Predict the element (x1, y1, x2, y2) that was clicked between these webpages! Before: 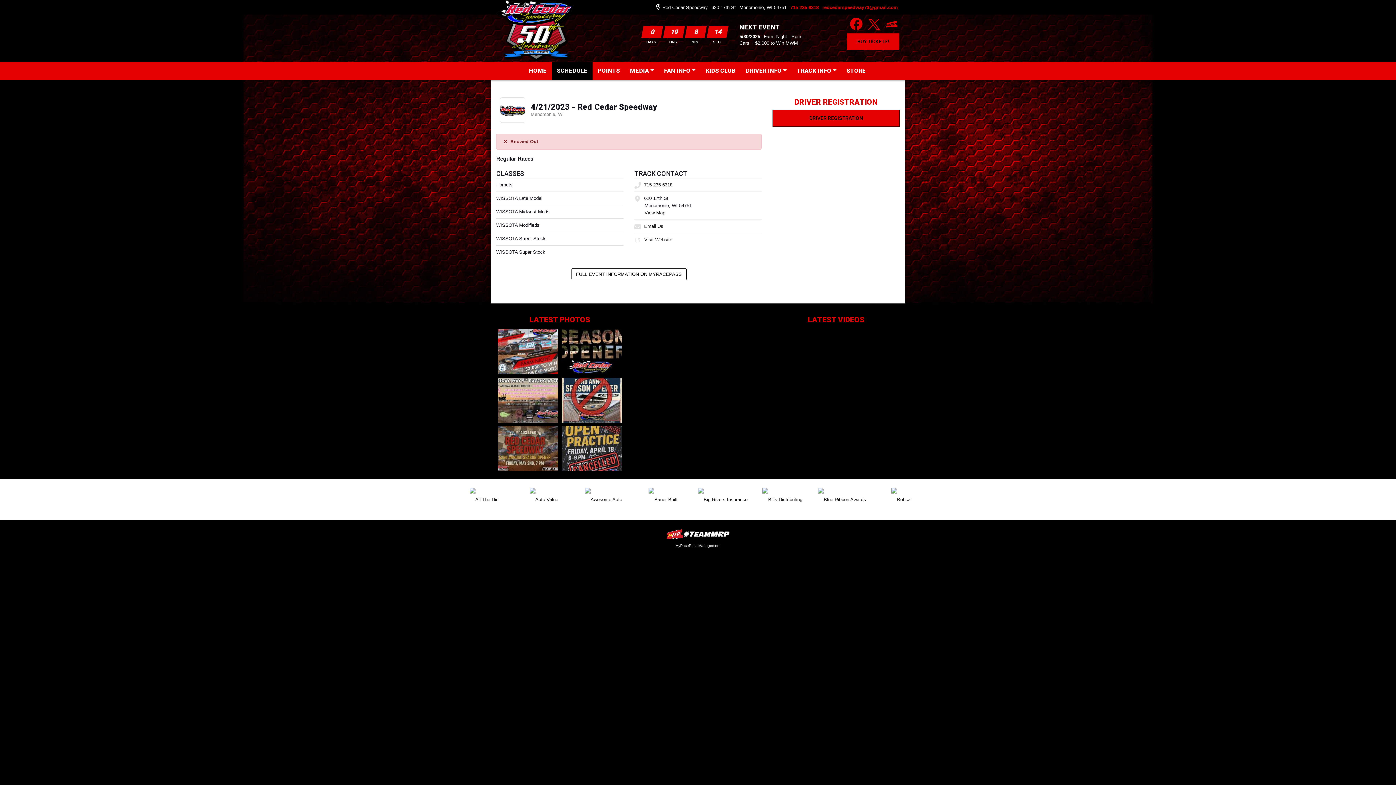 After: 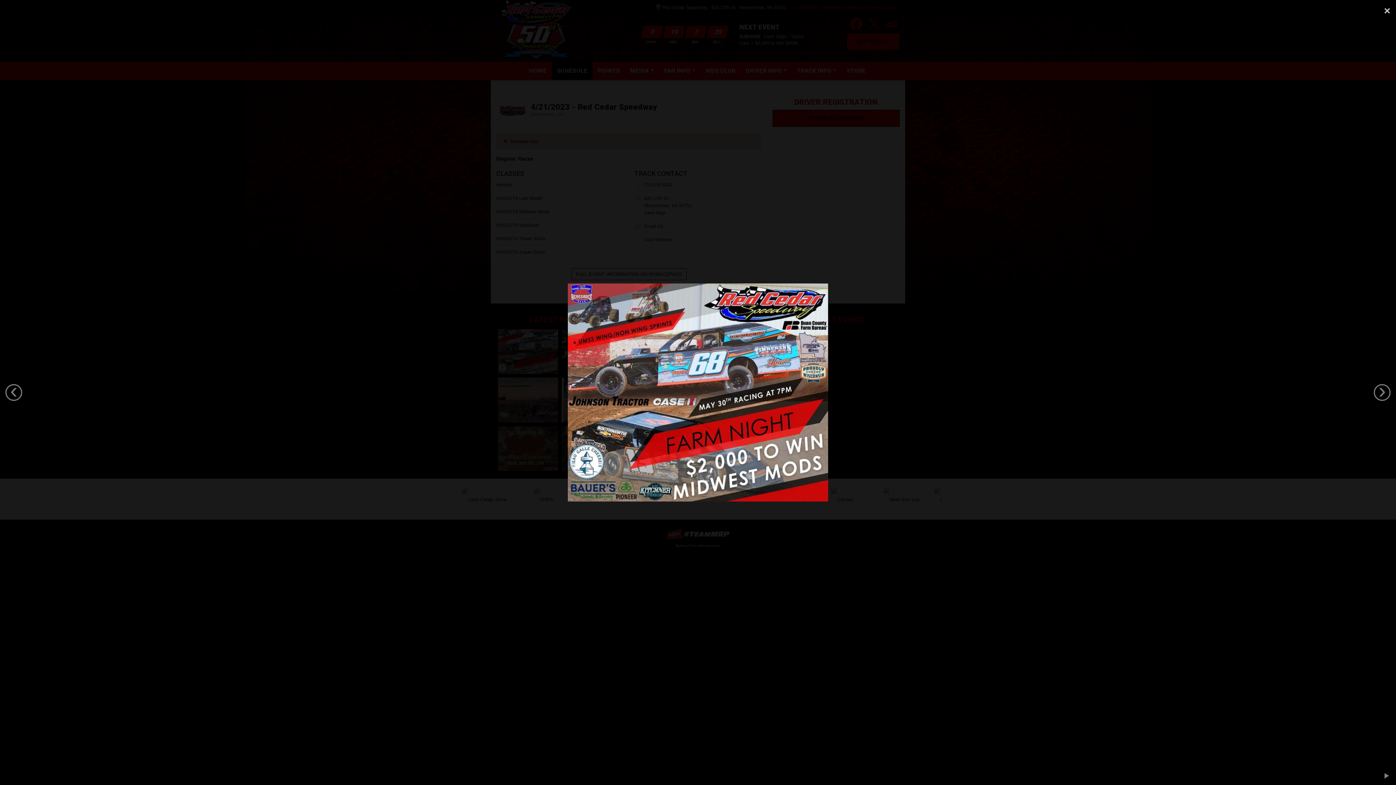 Action: bbox: (498, 348, 558, 354)